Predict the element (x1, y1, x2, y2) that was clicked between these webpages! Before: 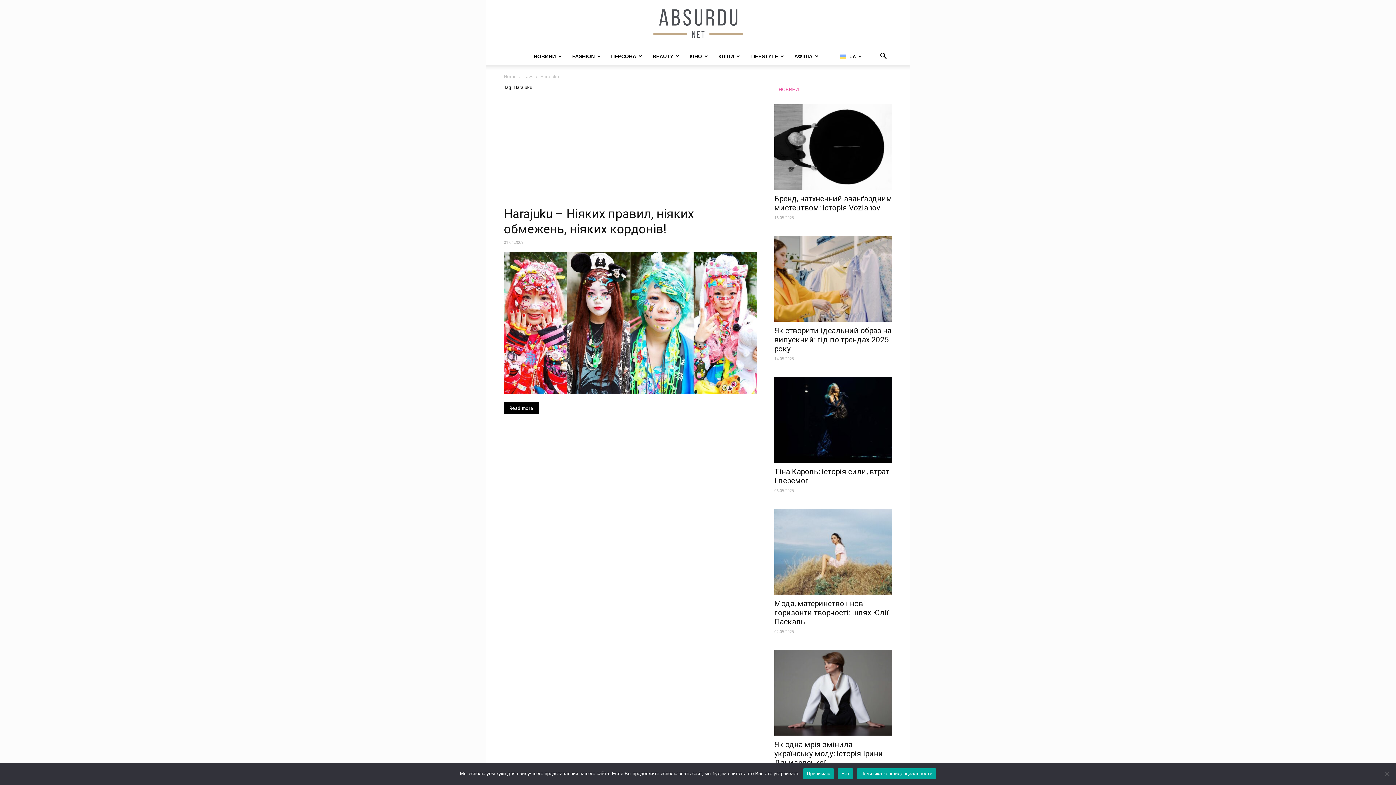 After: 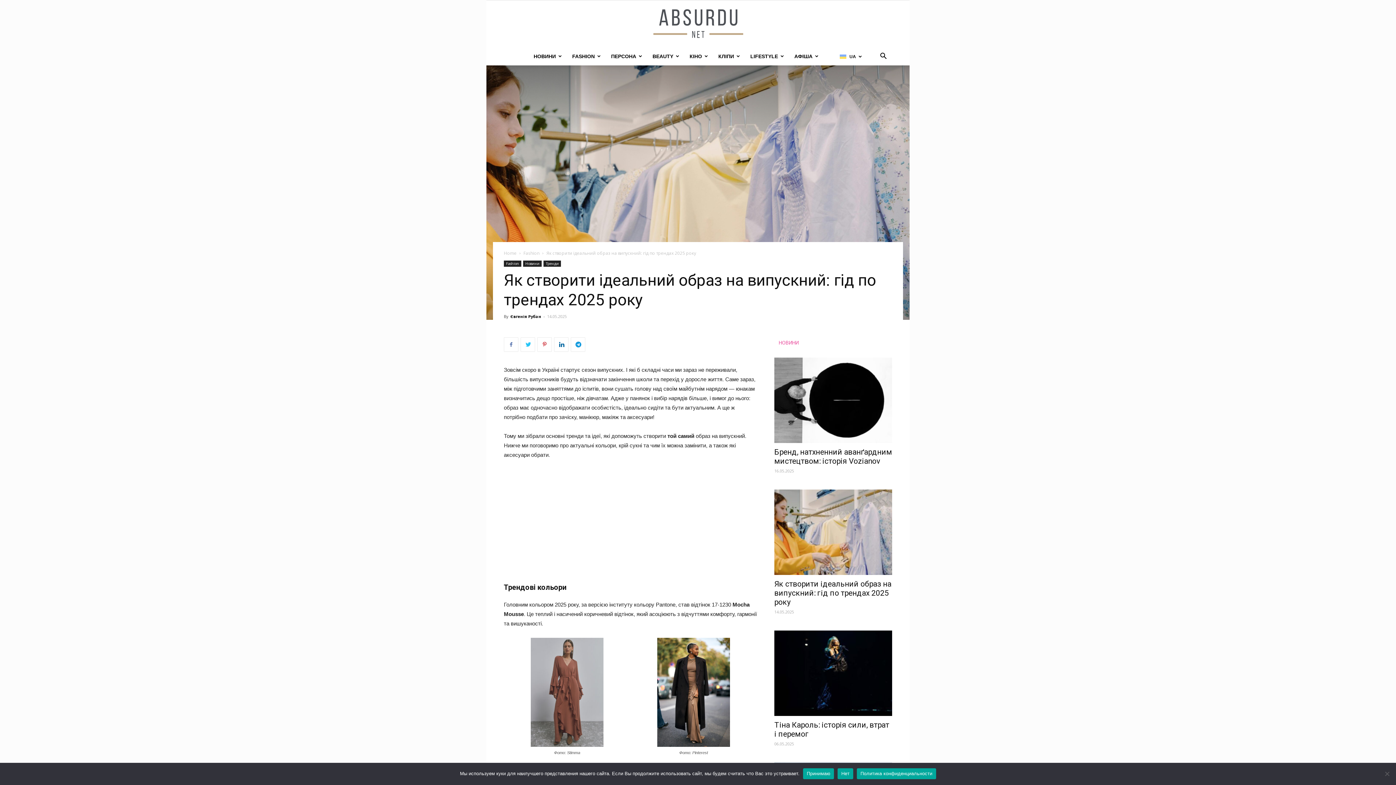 Action: bbox: (774, 236, 892, 321)